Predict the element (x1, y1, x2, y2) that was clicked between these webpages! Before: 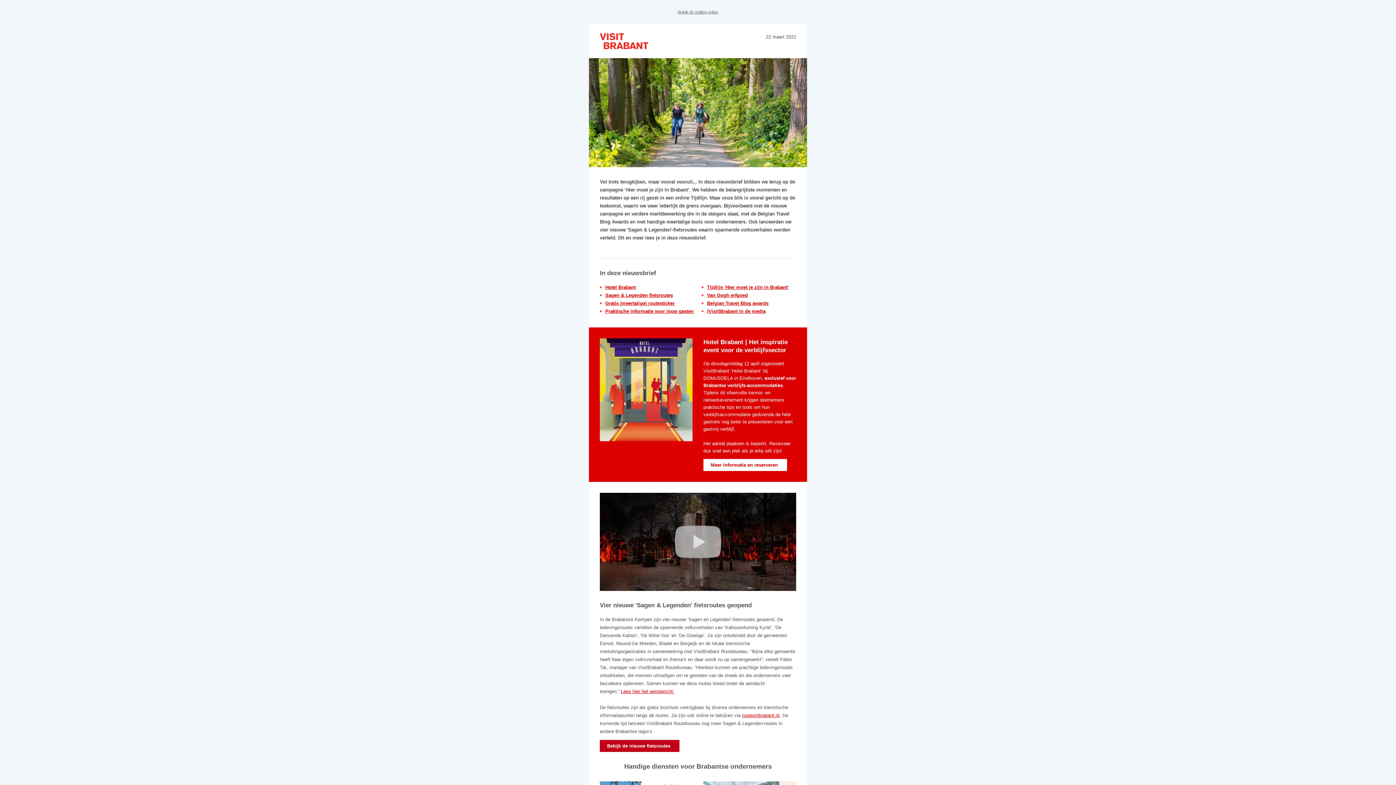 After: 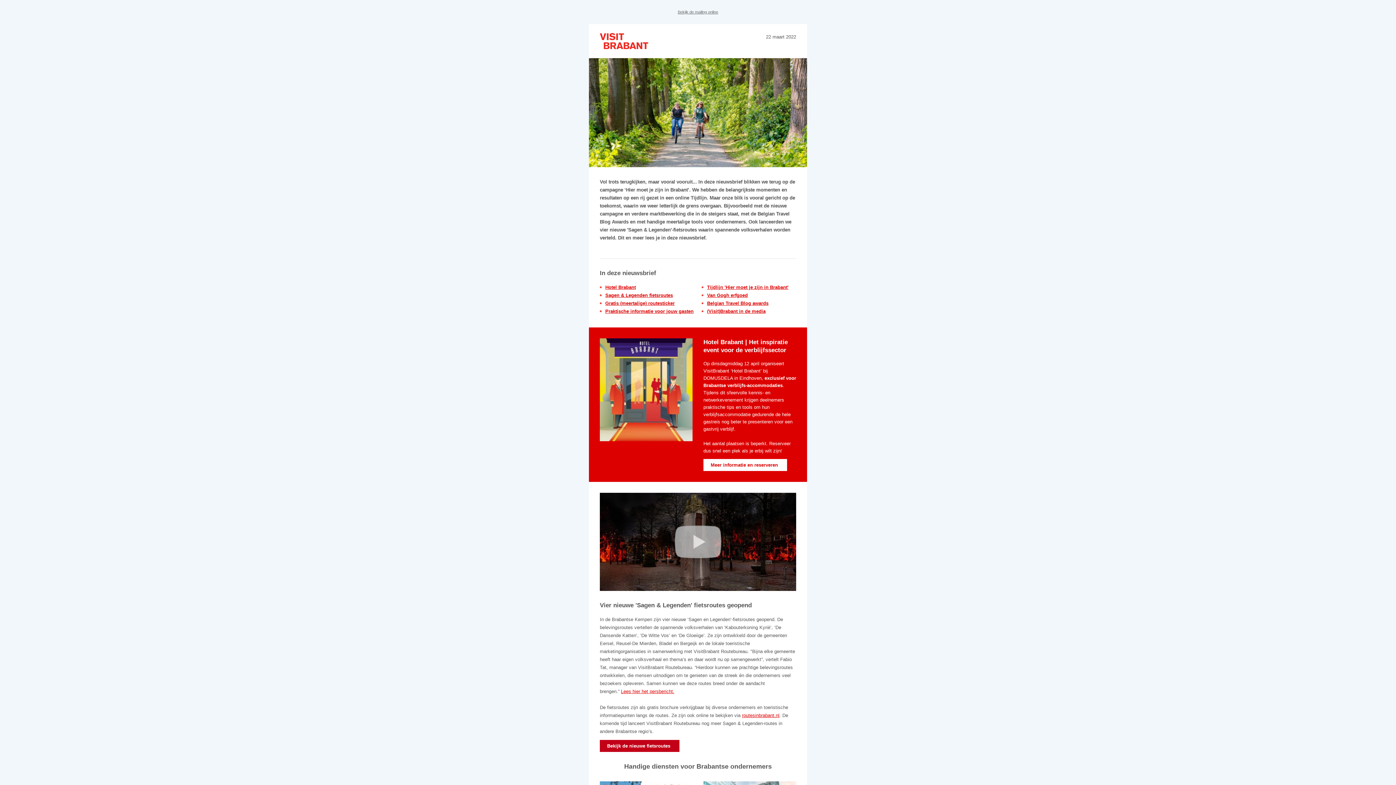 Action: bbox: (607, 743, 670, 749) label: Bekijk de nieuwe fietsroutes